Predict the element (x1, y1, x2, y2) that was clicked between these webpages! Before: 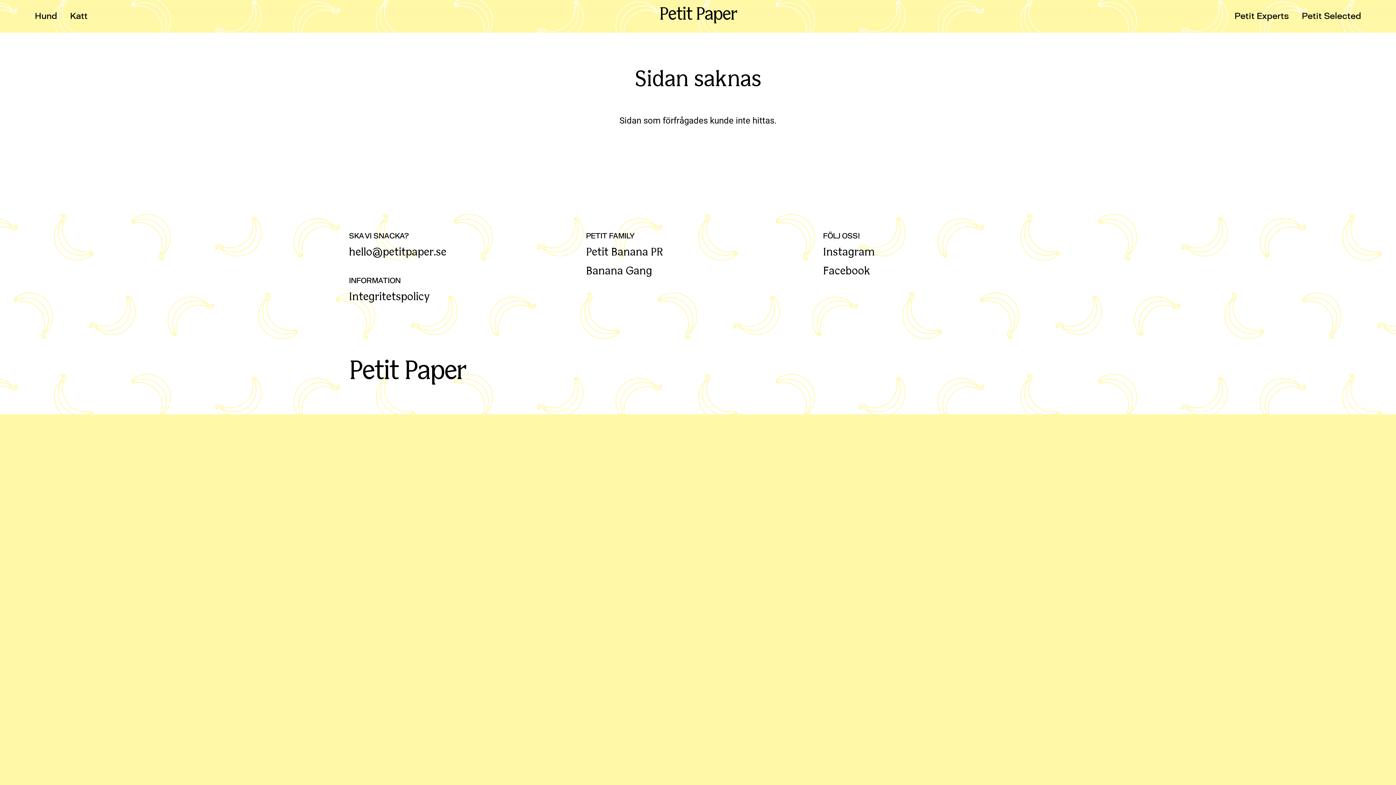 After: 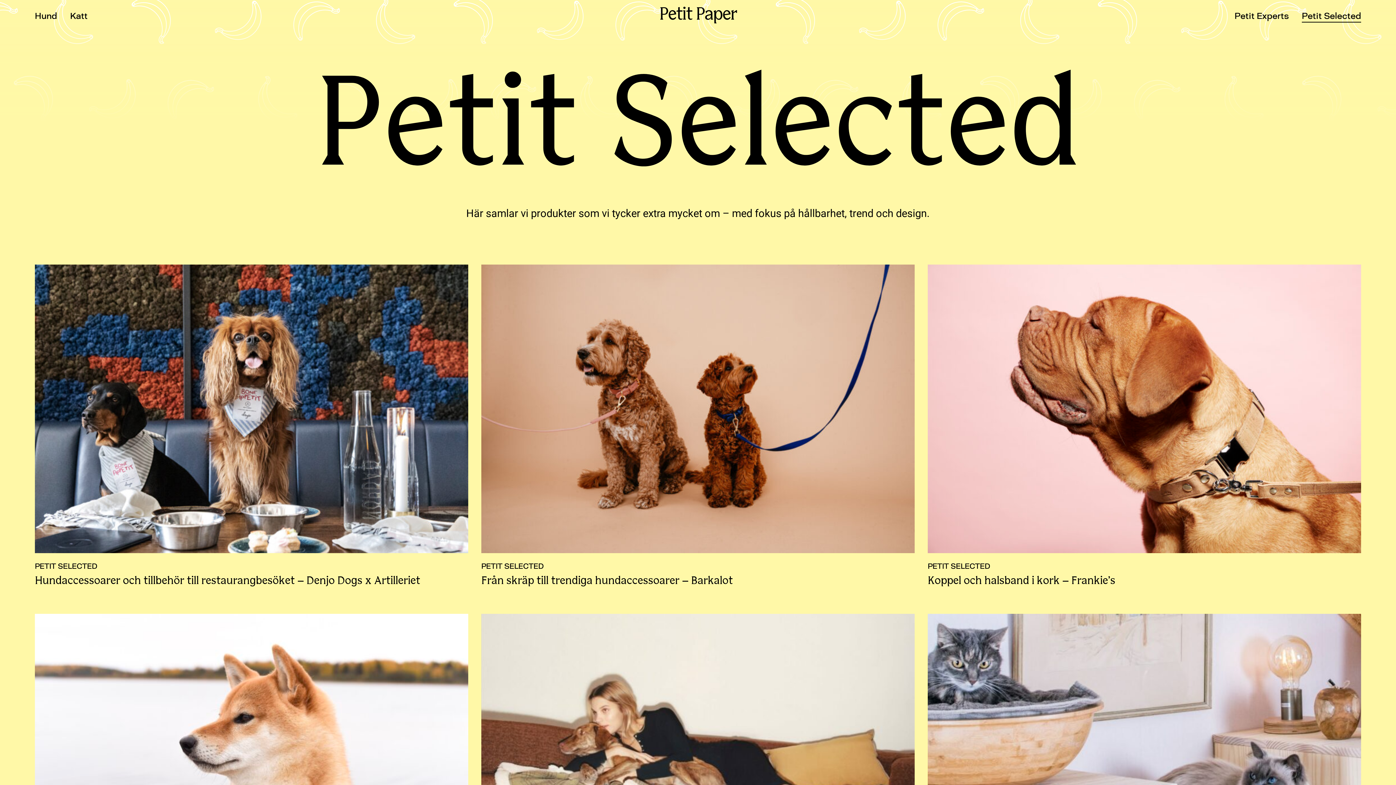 Action: bbox: (1302, 9, 1361, 22) label: Petit Selected